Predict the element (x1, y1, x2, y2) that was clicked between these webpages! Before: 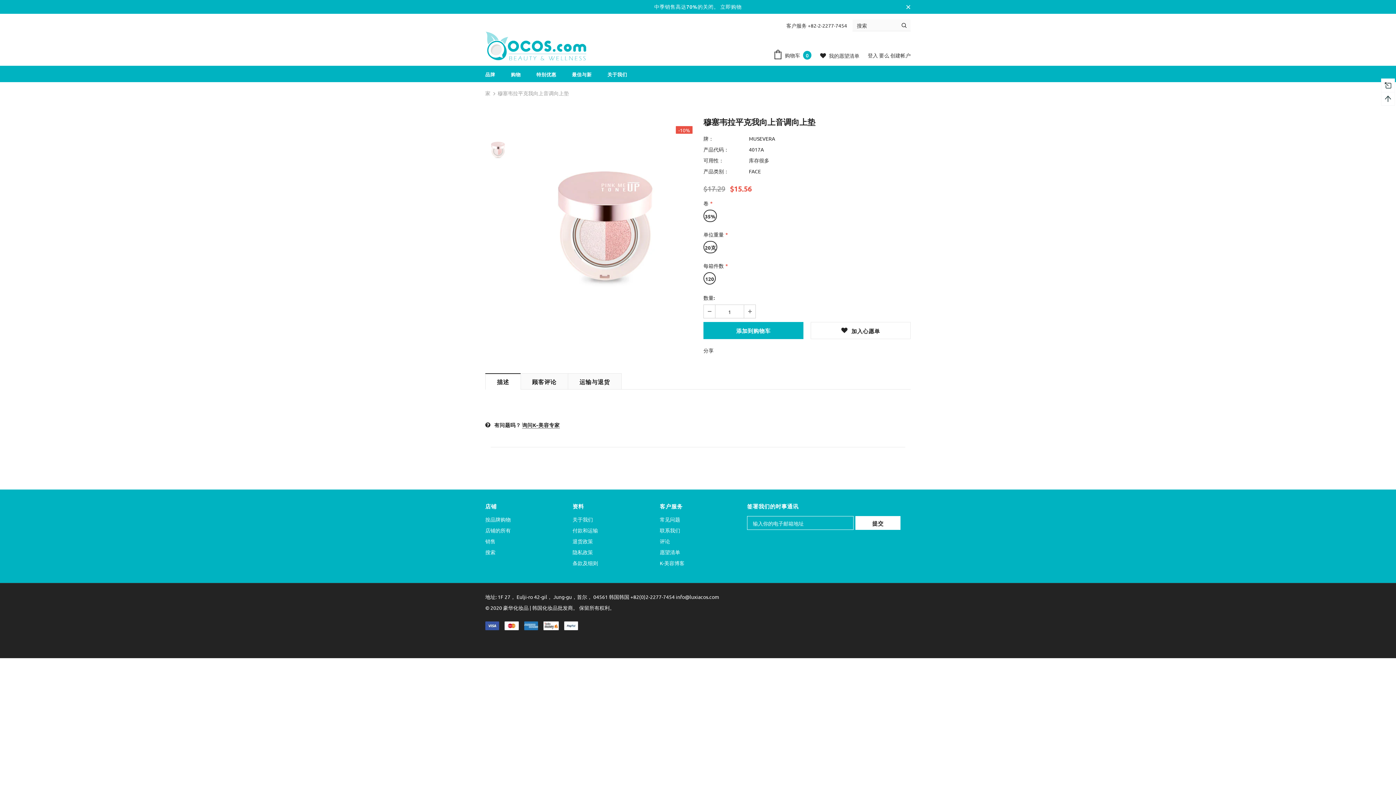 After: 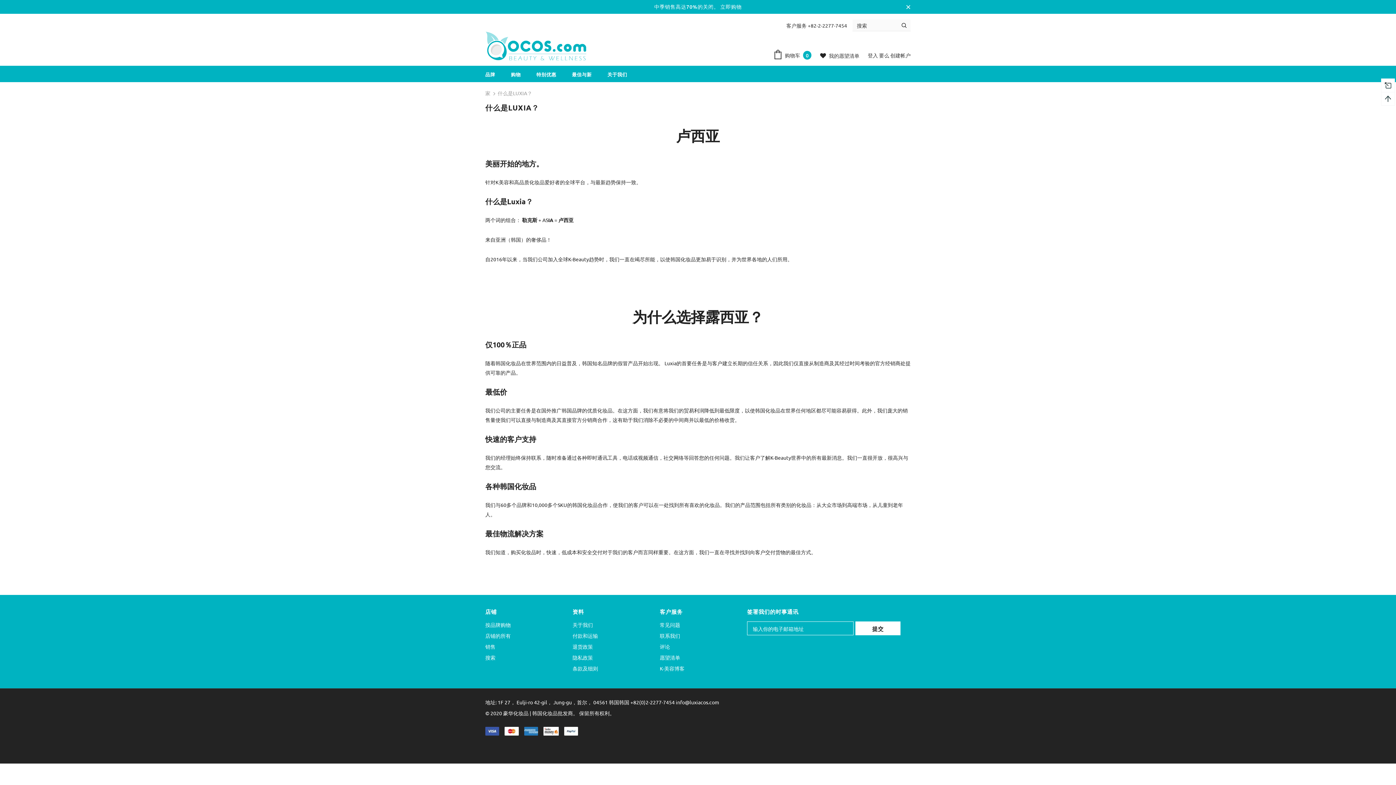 Action: label: 关于我们 bbox: (572, 514, 593, 525)